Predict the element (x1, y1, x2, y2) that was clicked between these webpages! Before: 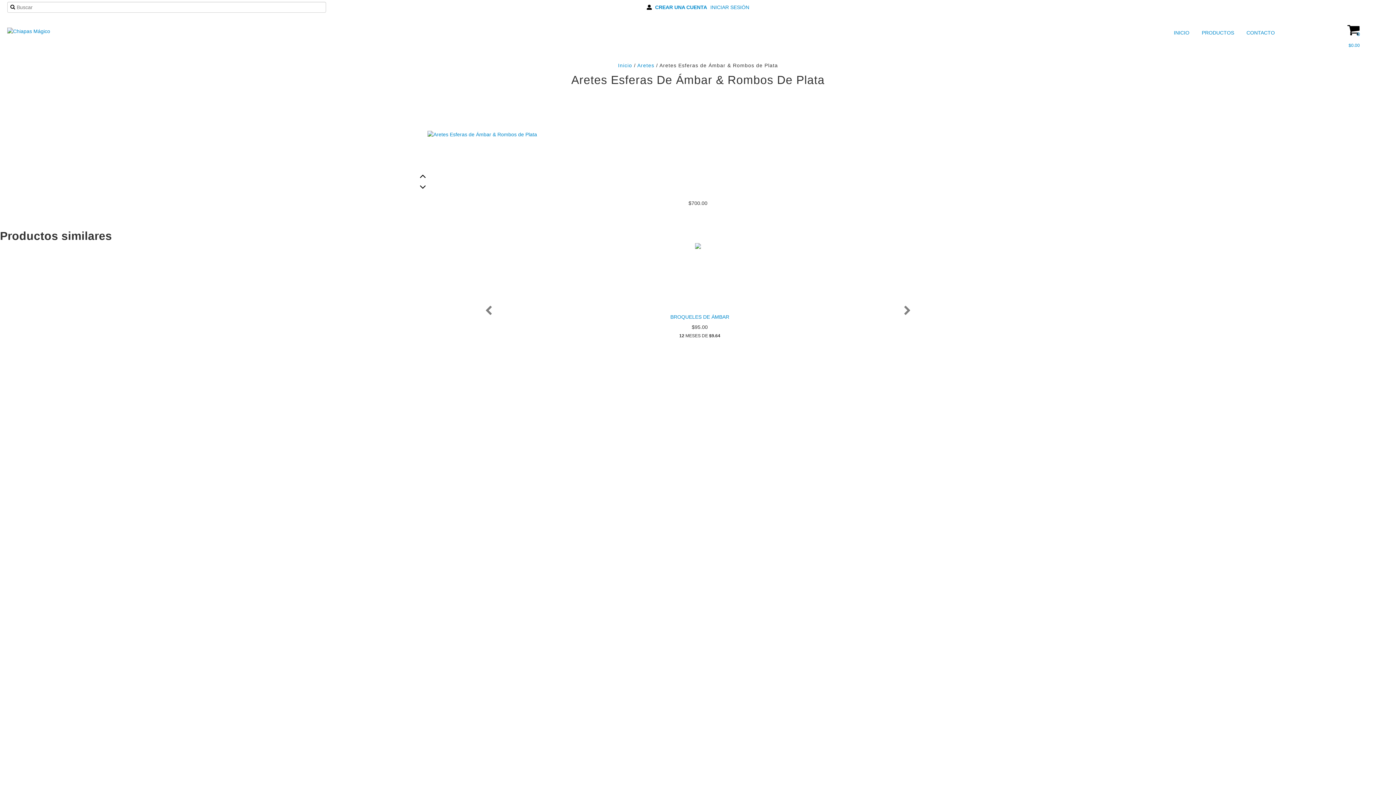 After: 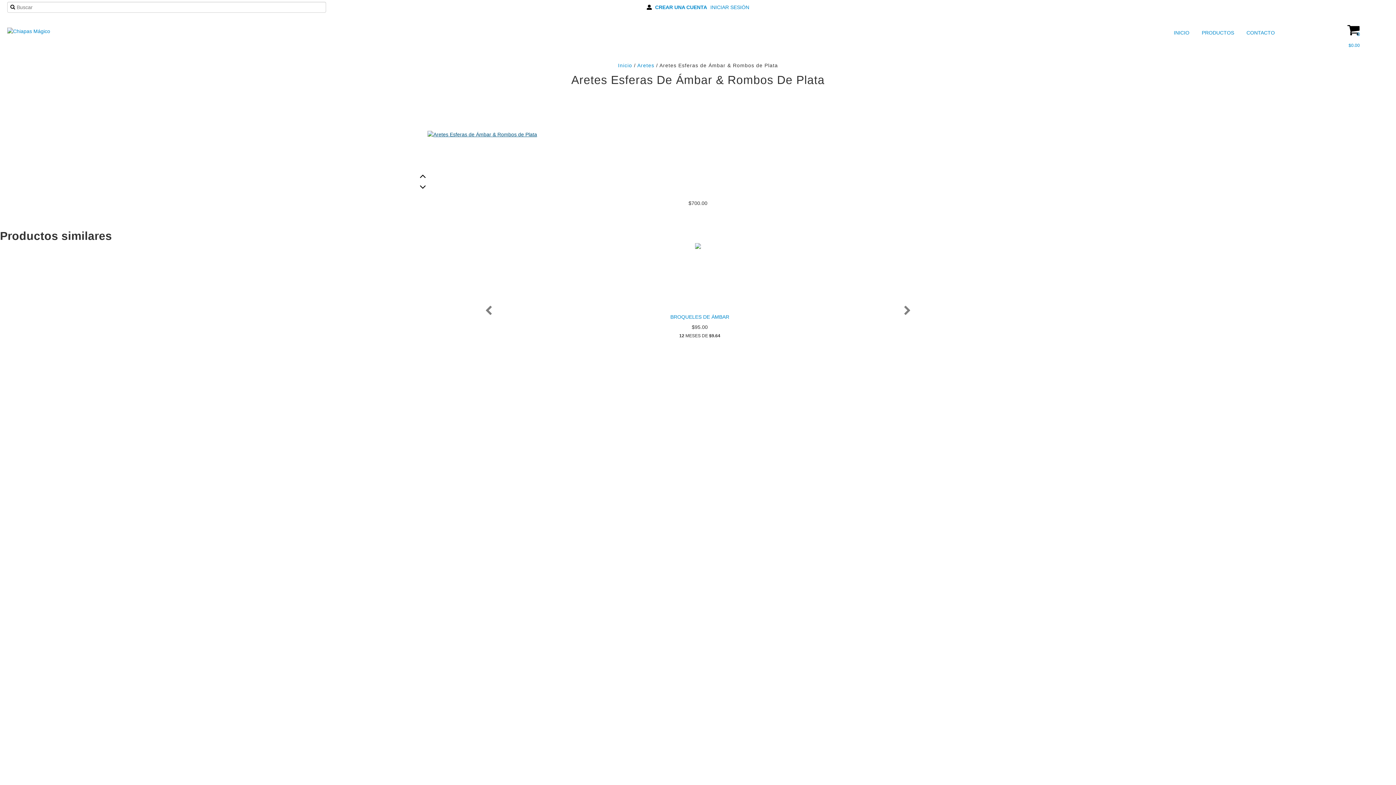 Action: bbox: (427, 130, 537, 138)